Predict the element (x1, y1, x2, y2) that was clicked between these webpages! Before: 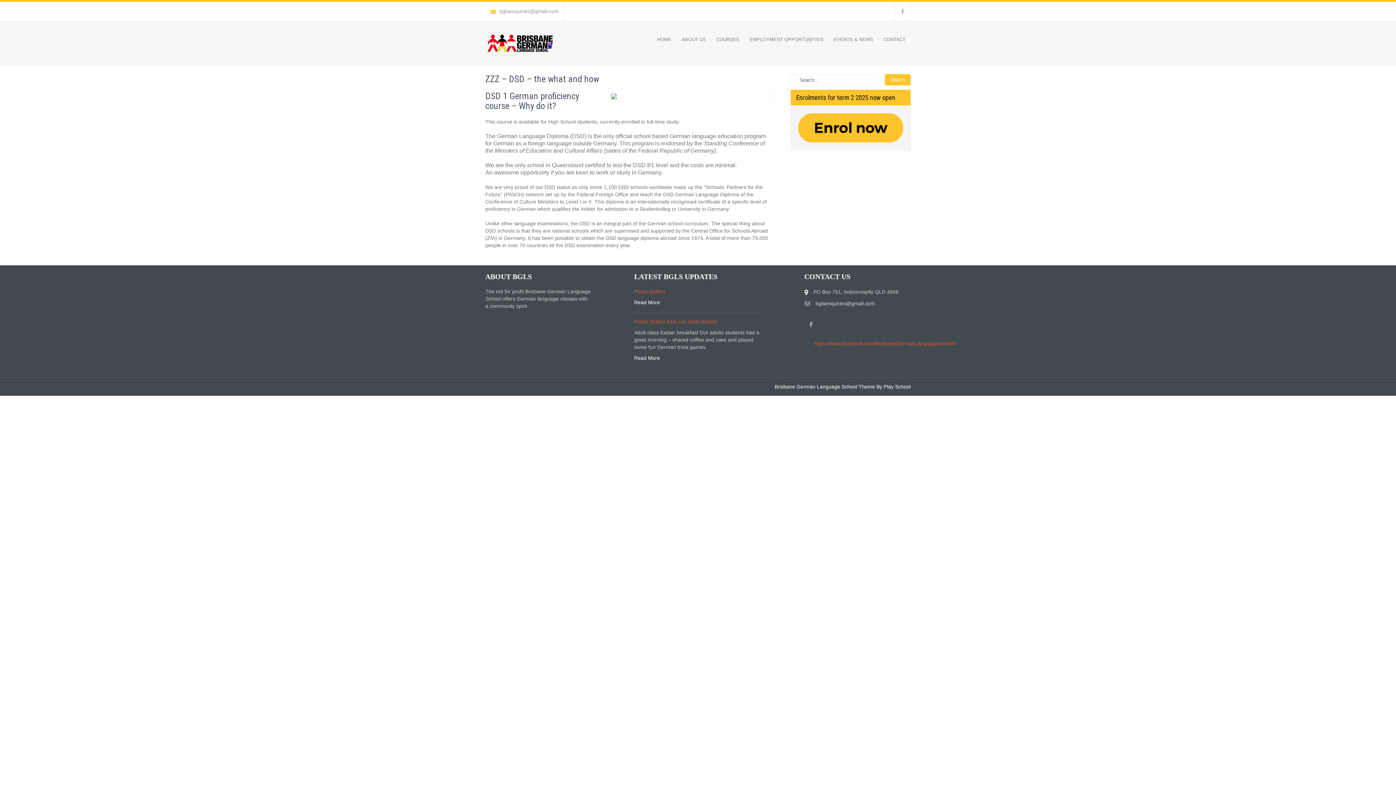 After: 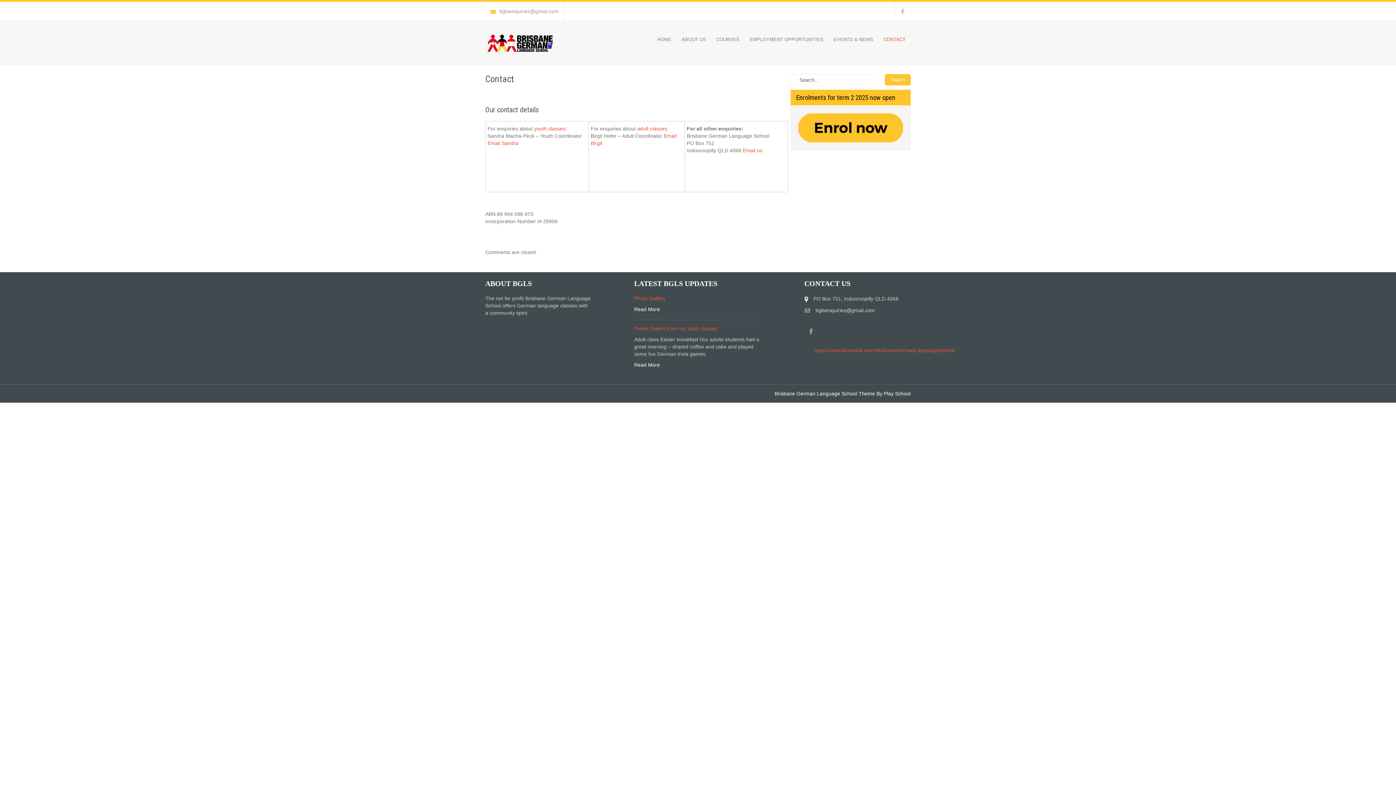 Action: bbox: (878, 30, 910, 48) label: CONTACT